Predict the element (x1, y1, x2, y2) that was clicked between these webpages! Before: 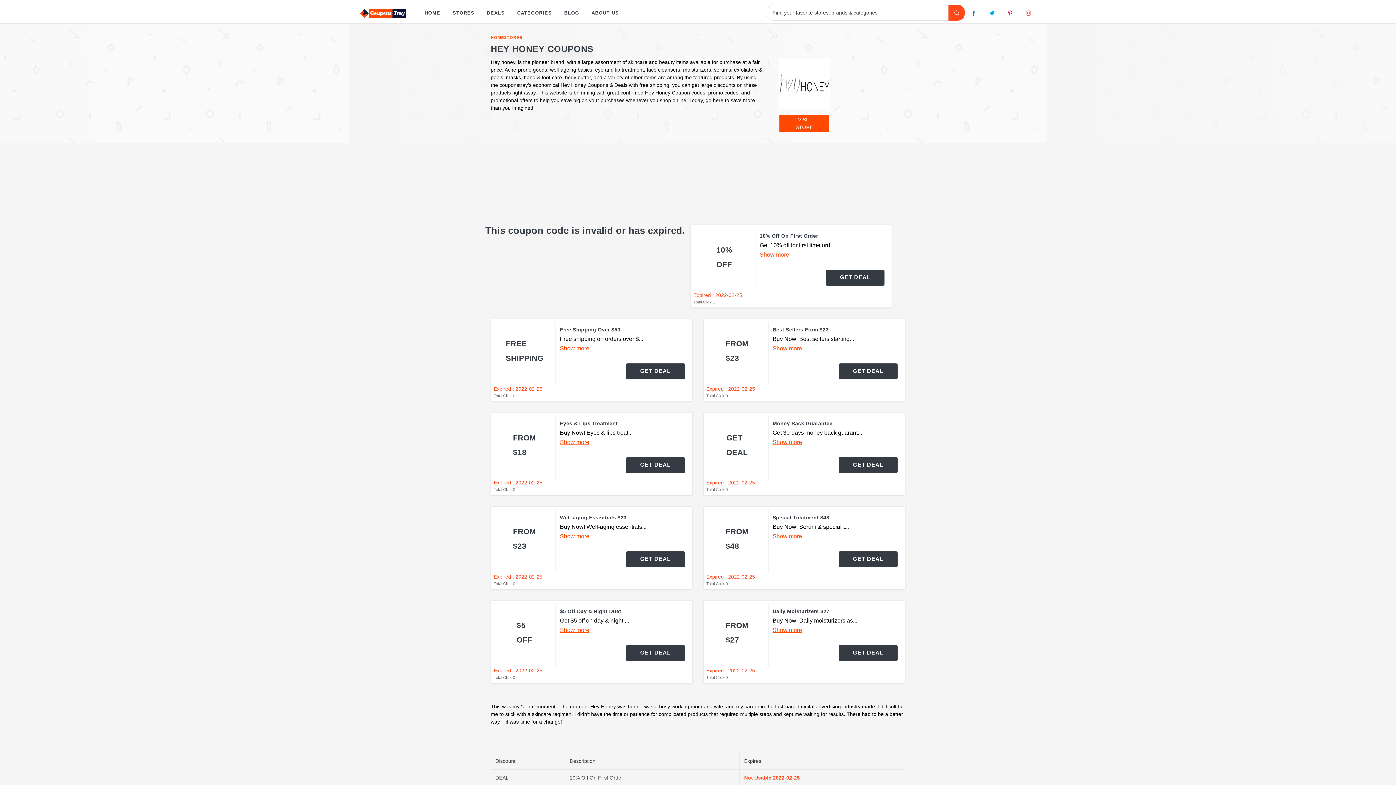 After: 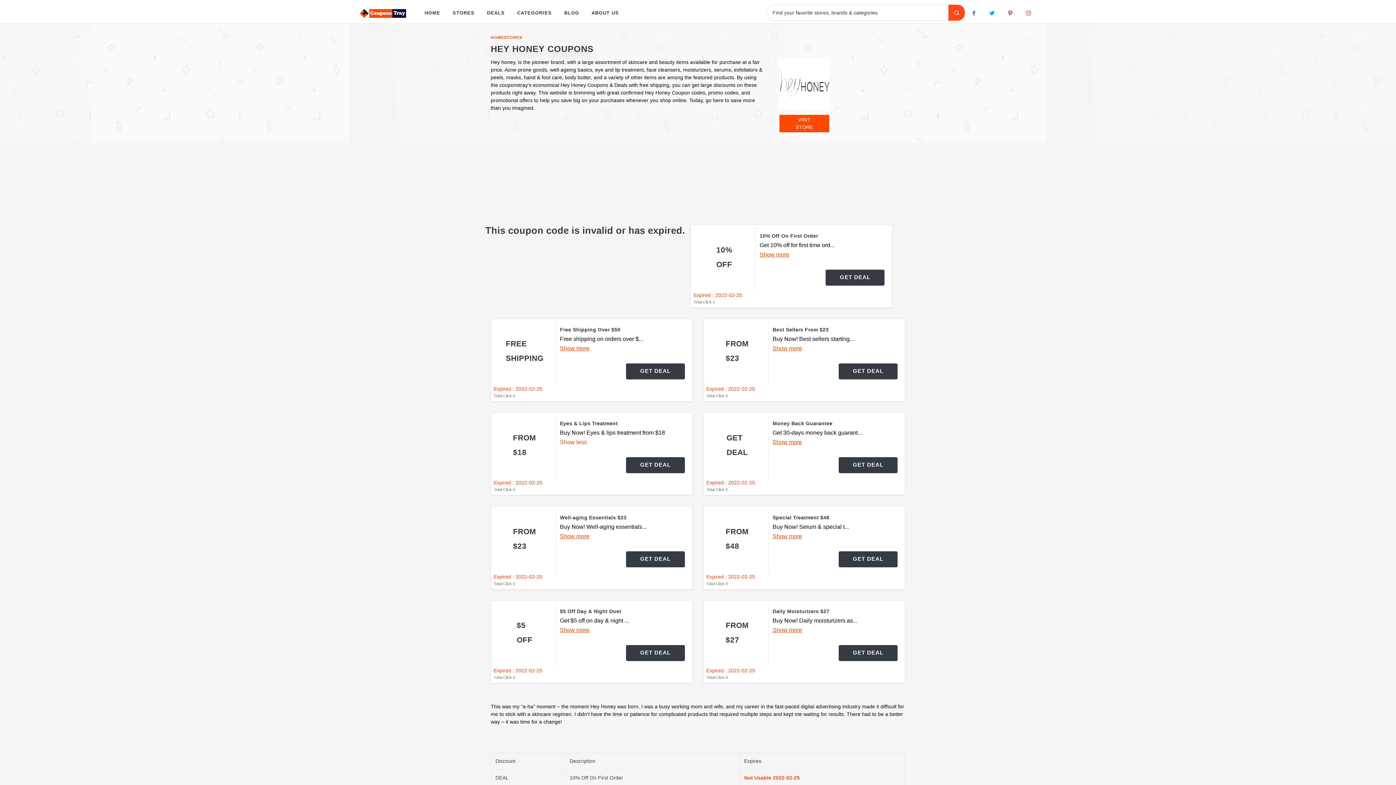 Action: bbox: (560, 437, 689, 447) label: Show more